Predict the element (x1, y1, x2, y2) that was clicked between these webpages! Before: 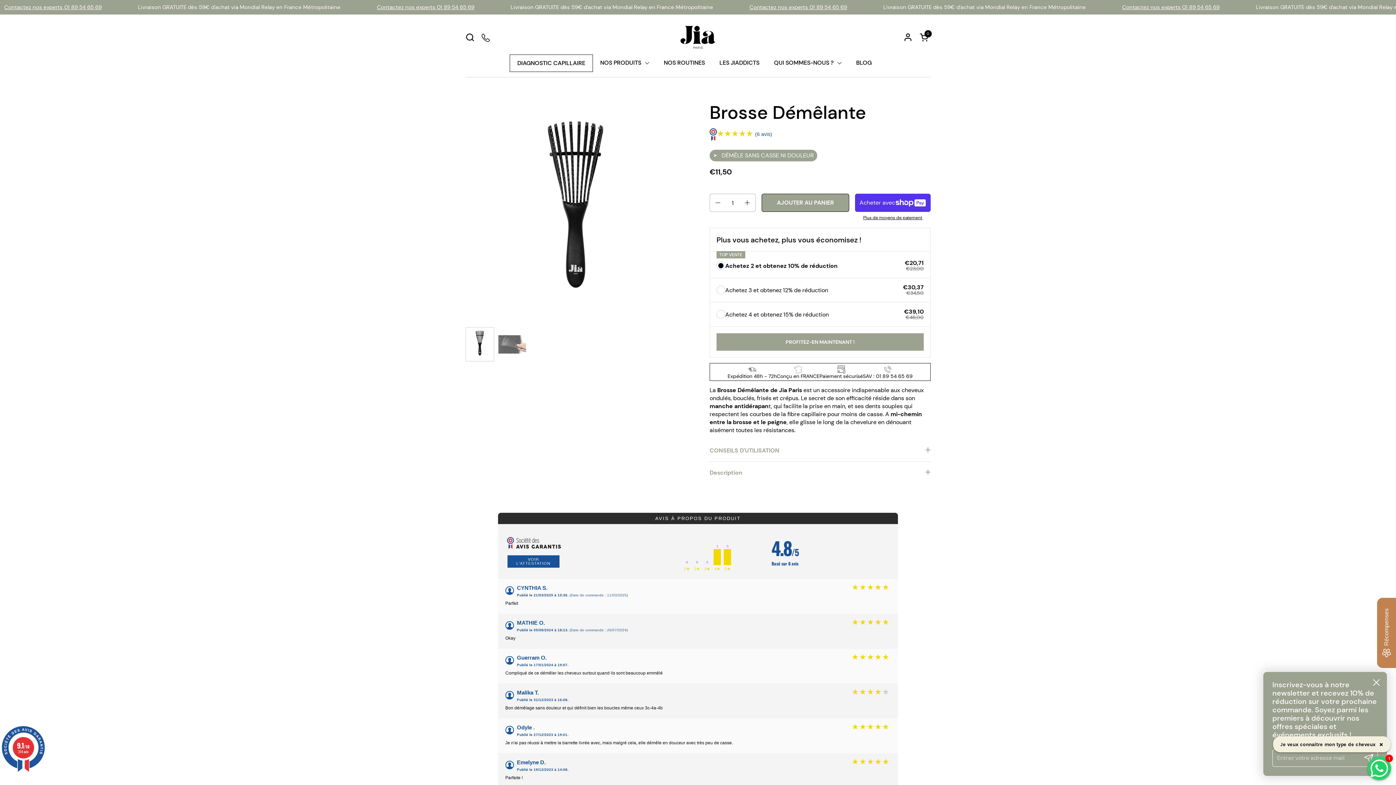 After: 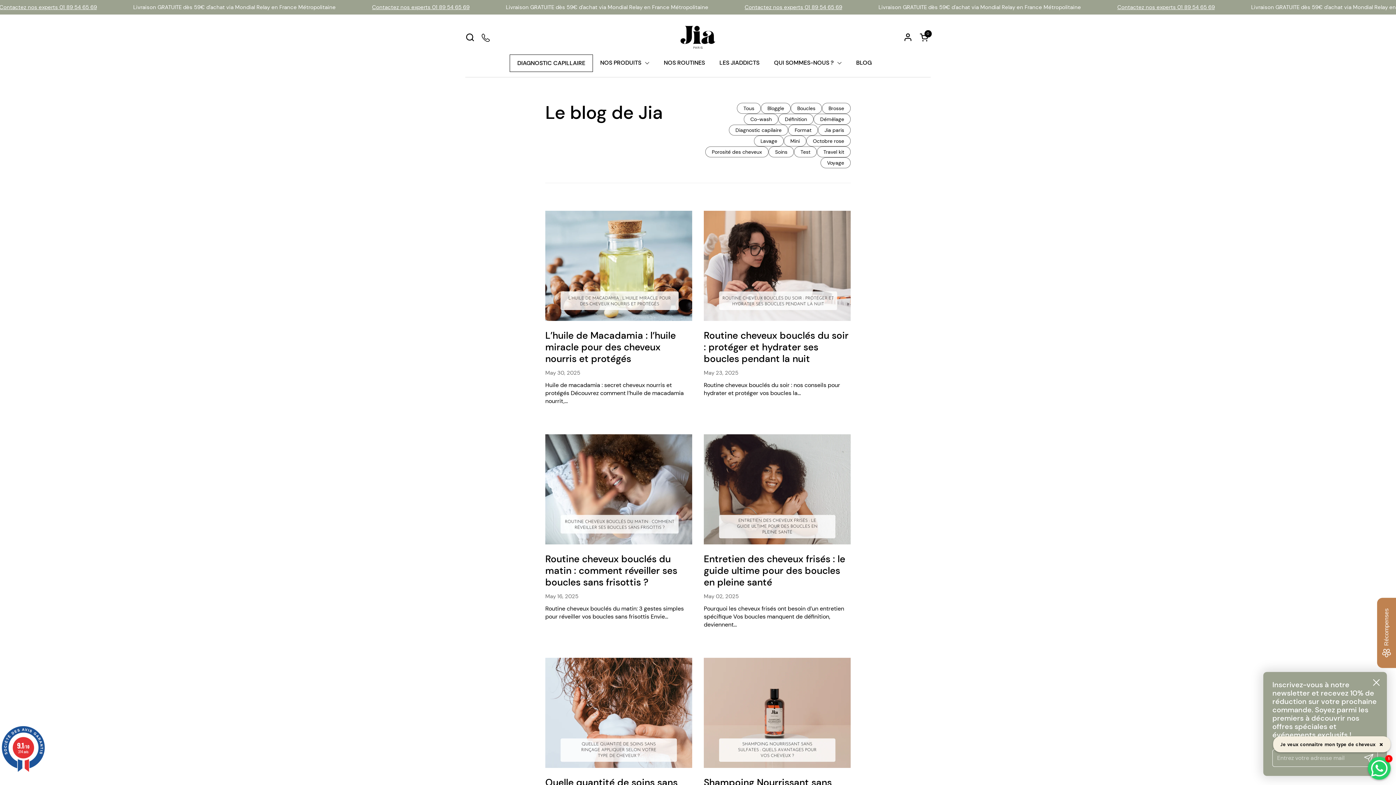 Action: label: BLOG bbox: (849, 54, 879, 71)